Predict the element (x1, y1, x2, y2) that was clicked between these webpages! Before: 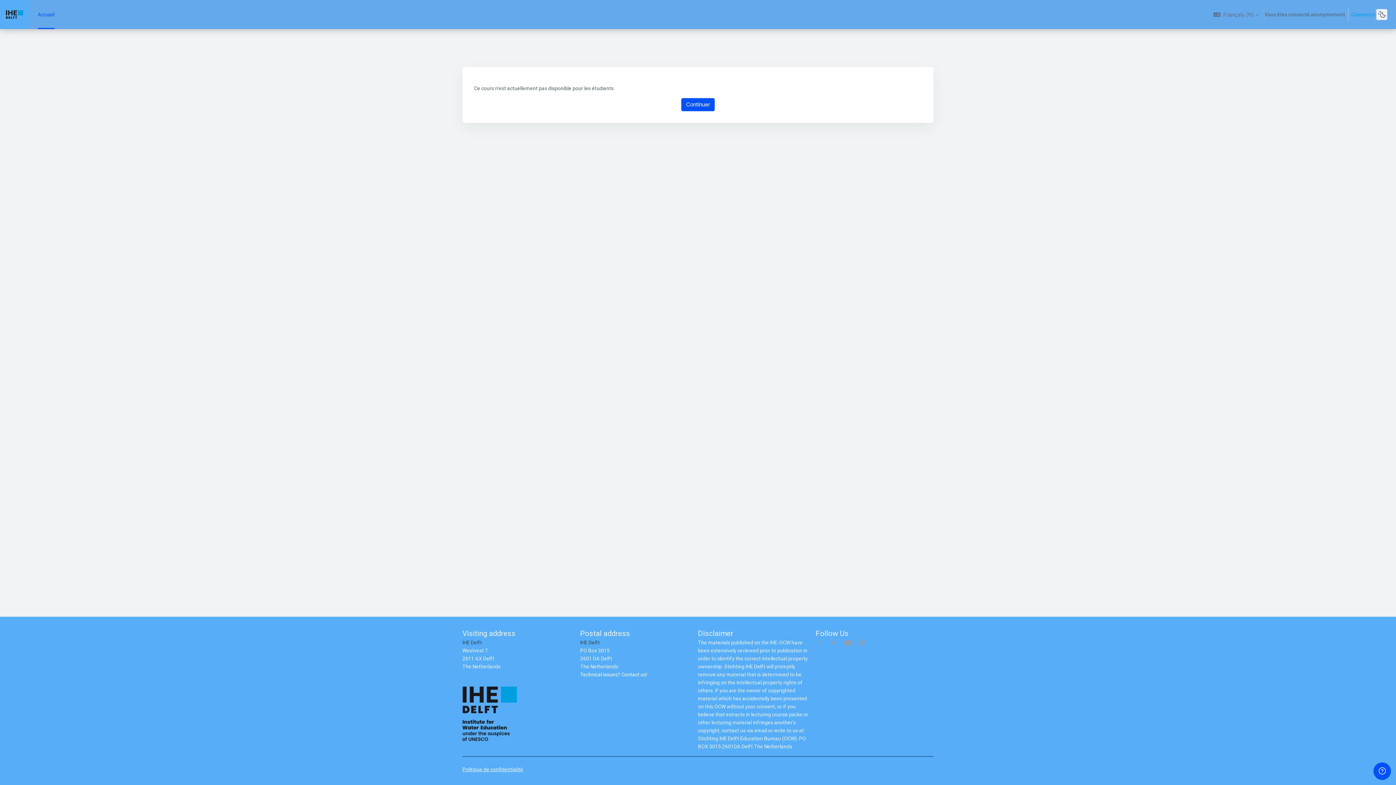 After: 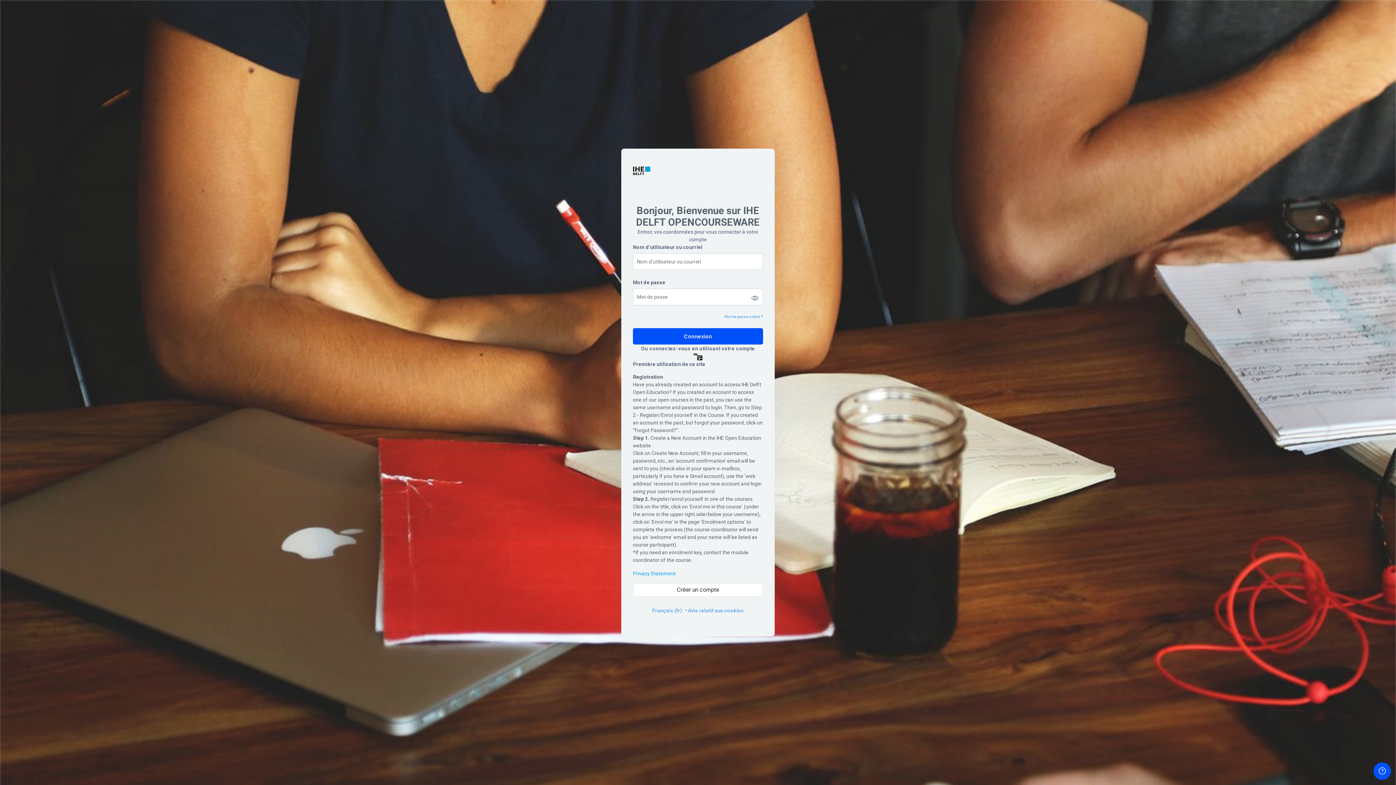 Action: bbox: (1351, 10, 1376, 18) label: Connexion